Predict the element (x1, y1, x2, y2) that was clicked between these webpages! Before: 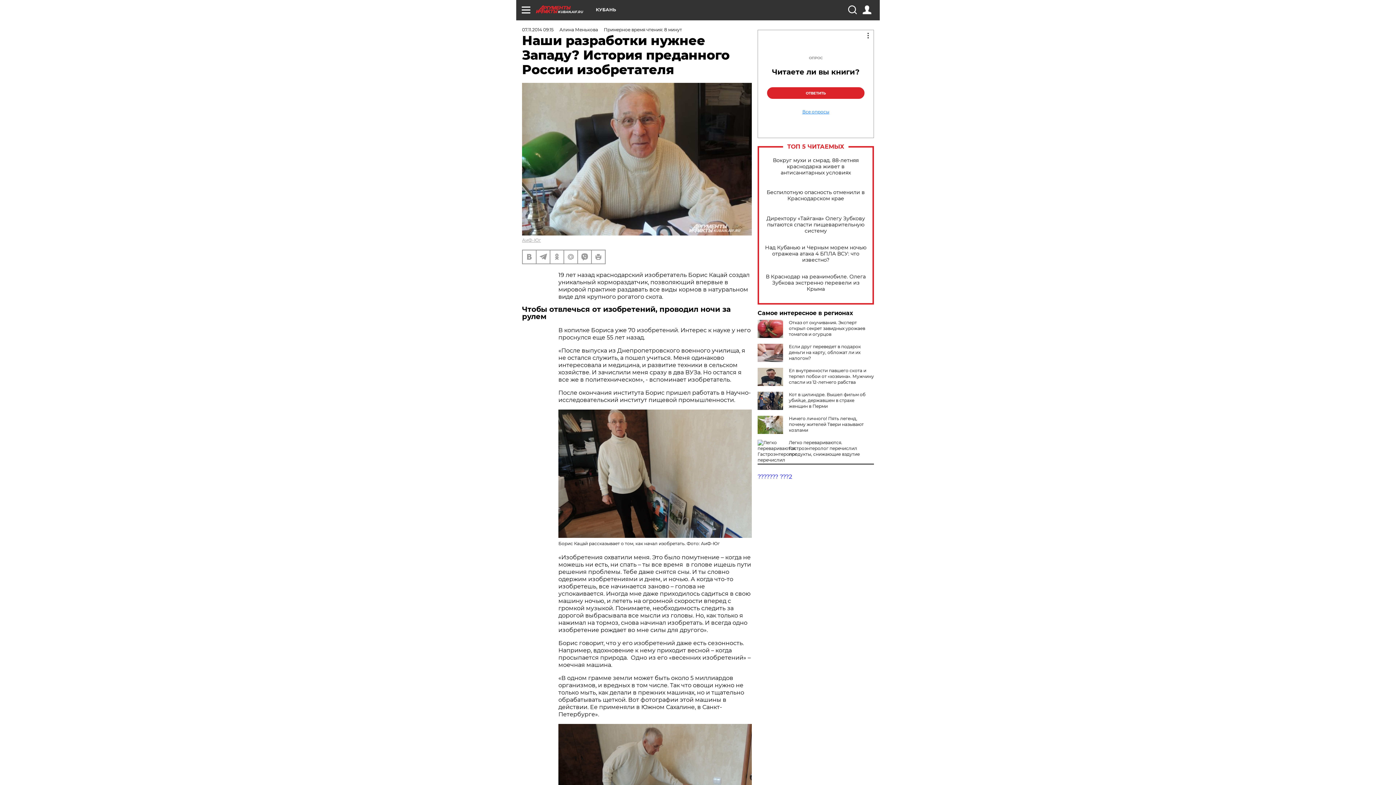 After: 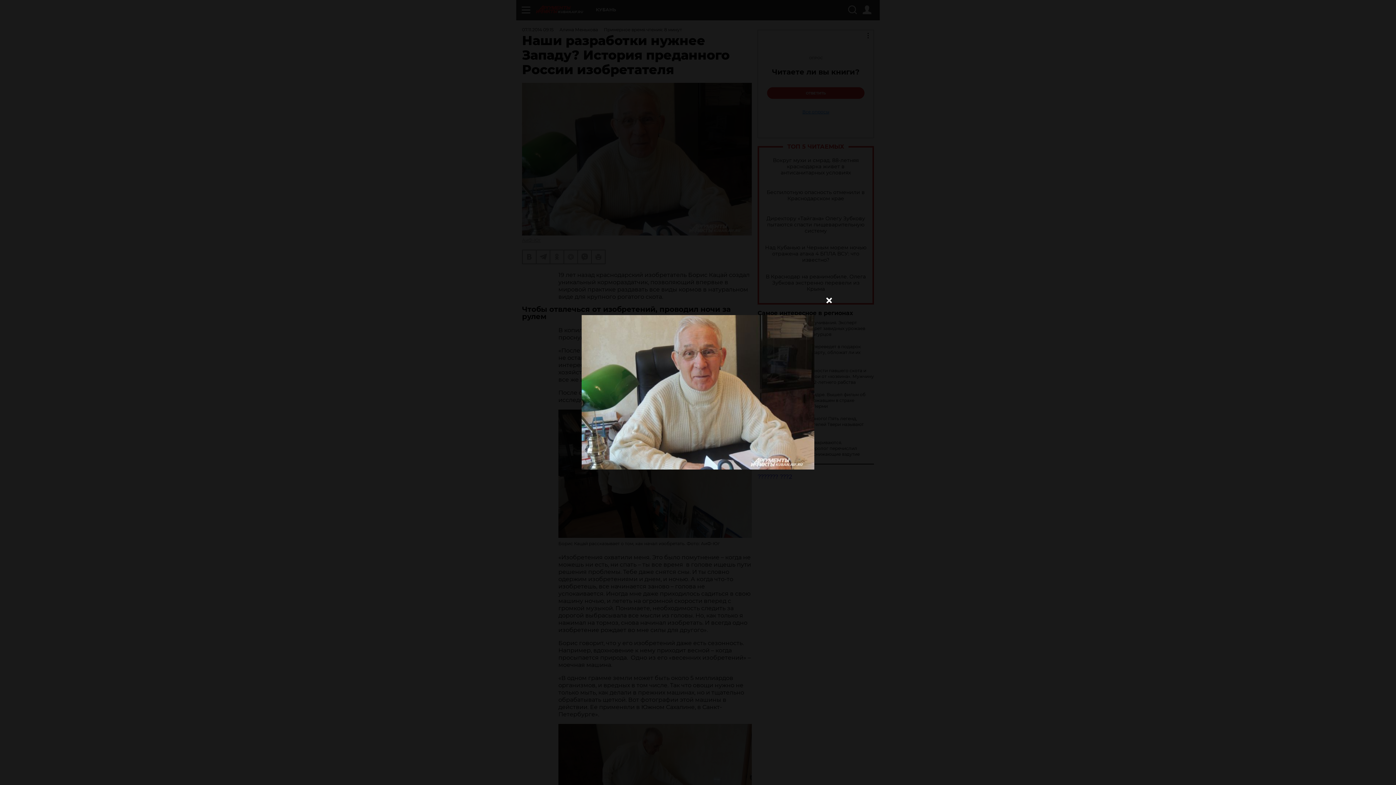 Action: bbox: (522, 82, 752, 235)